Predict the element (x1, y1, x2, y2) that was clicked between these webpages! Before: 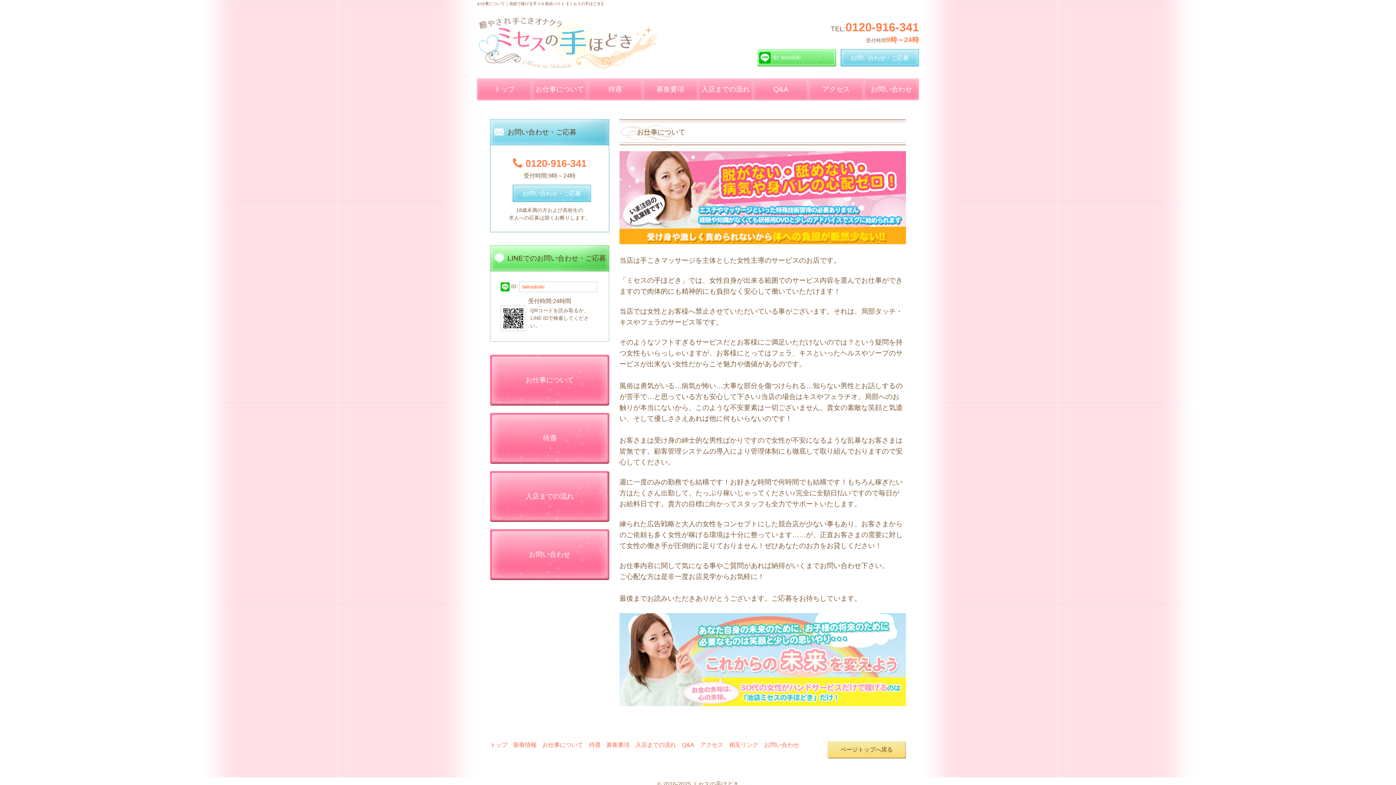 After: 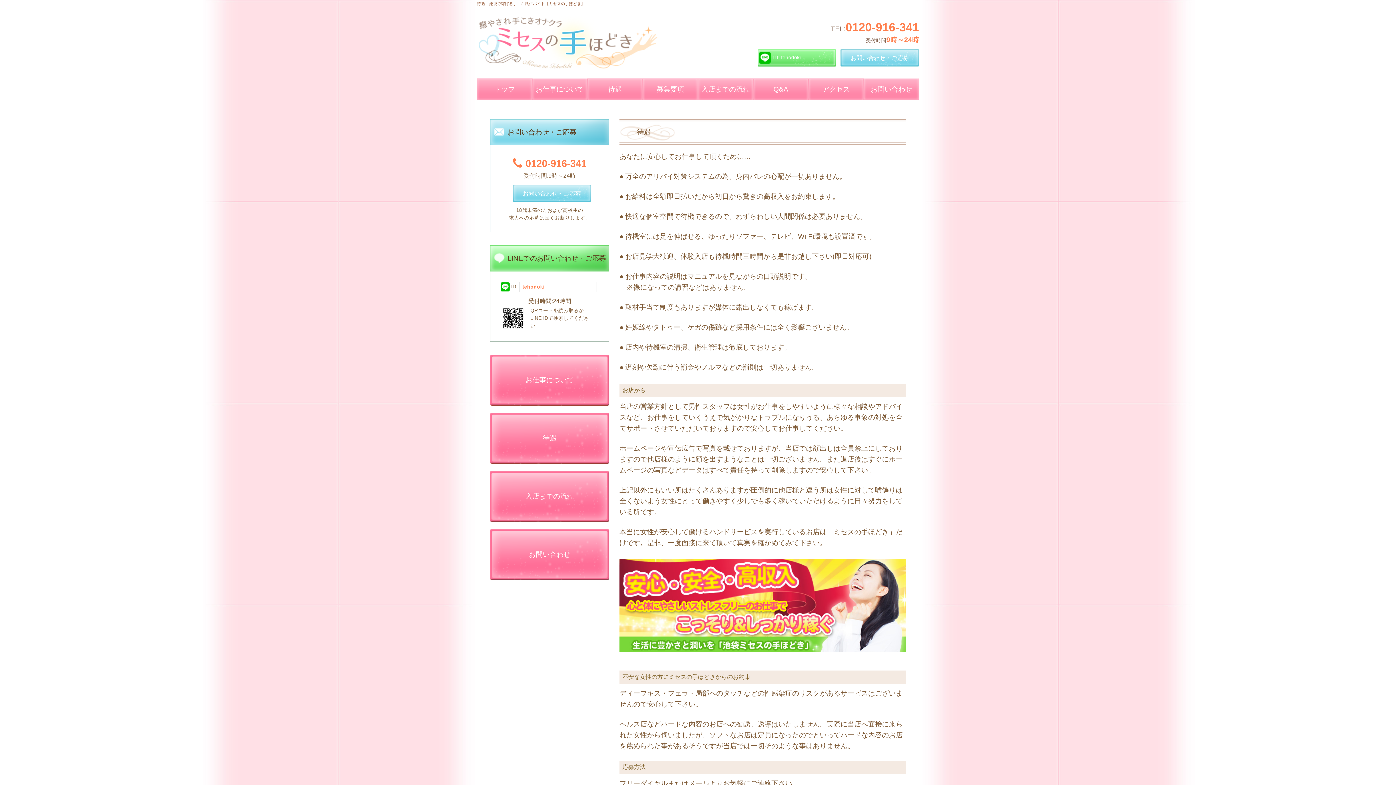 Action: label: 待遇 bbox: (587, 78, 642, 100)